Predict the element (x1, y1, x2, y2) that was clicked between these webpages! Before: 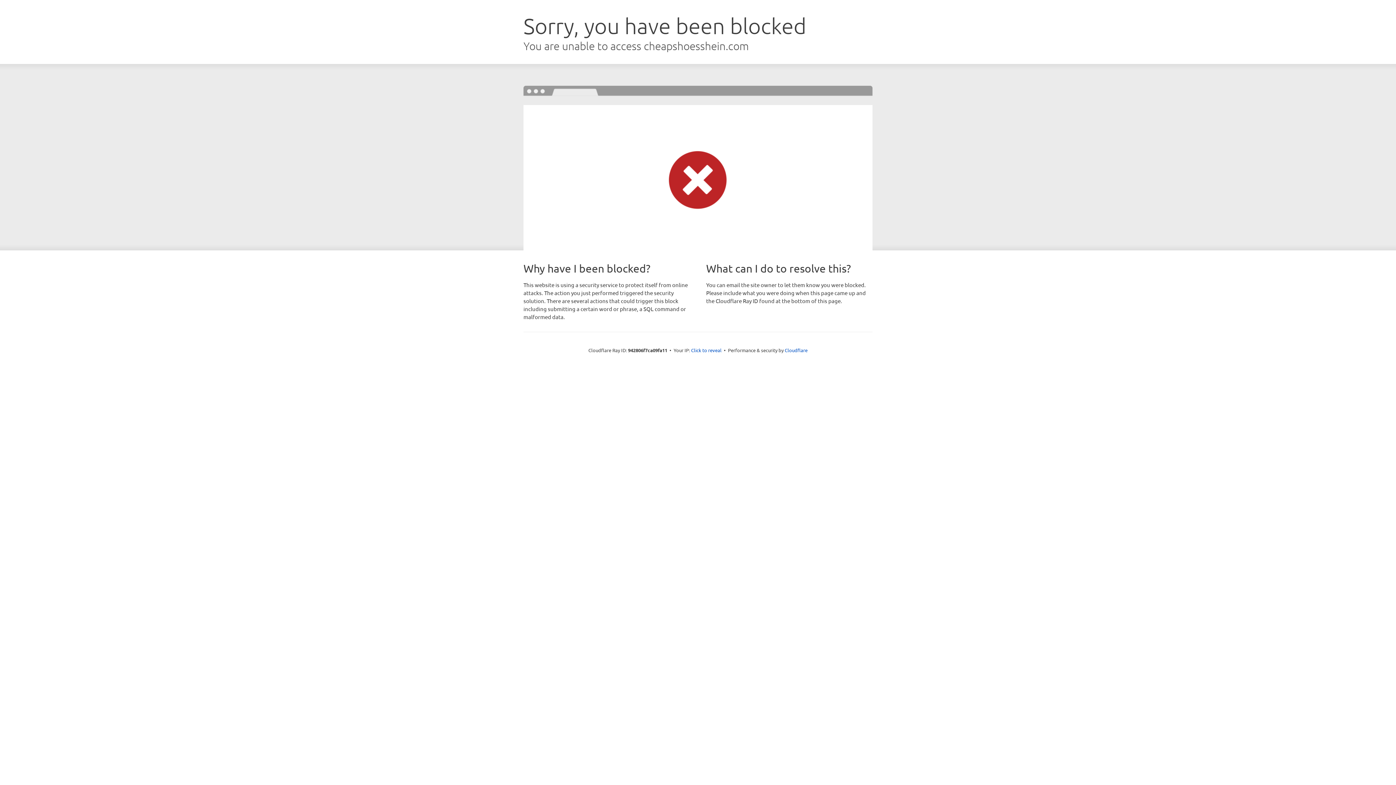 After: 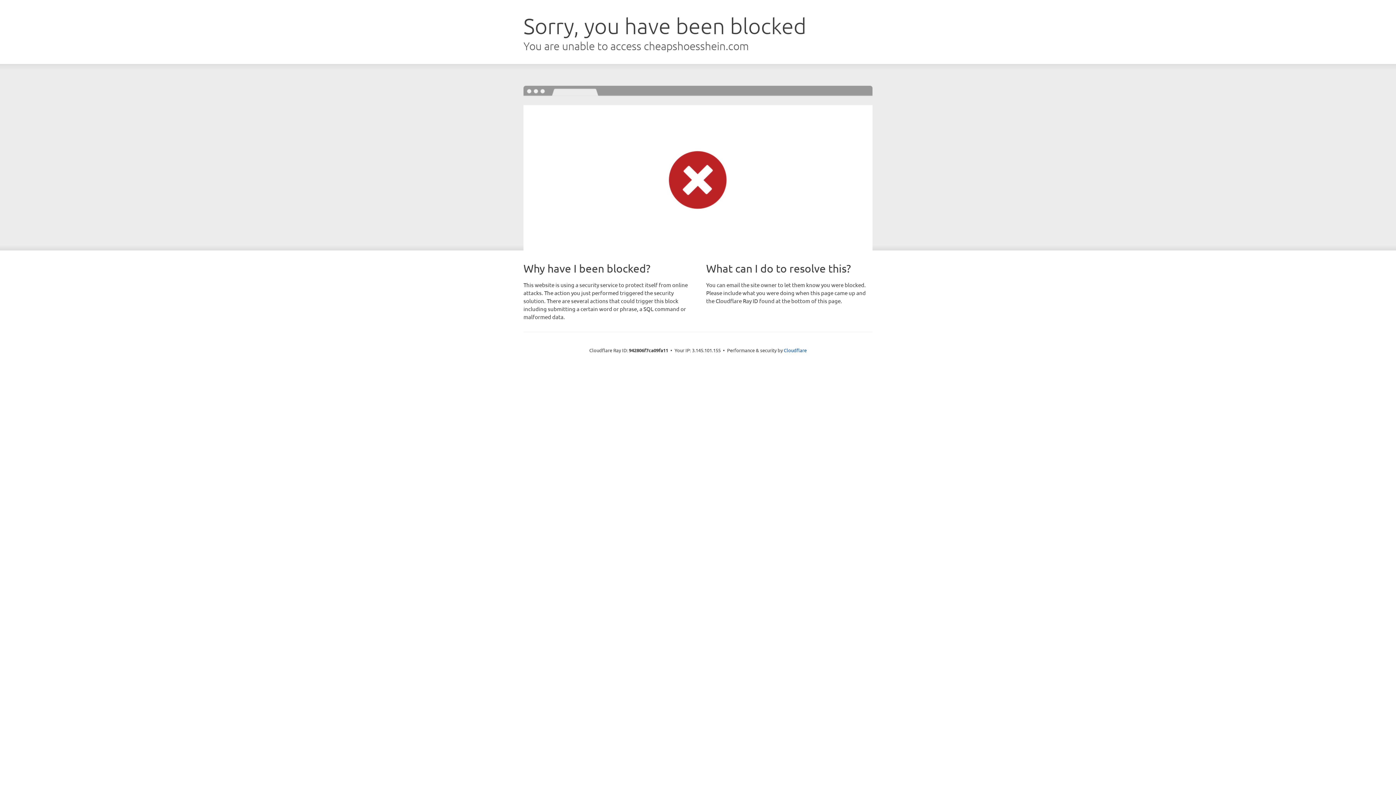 Action: label: Click to reveal bbox: (691, 346, 721, 353)